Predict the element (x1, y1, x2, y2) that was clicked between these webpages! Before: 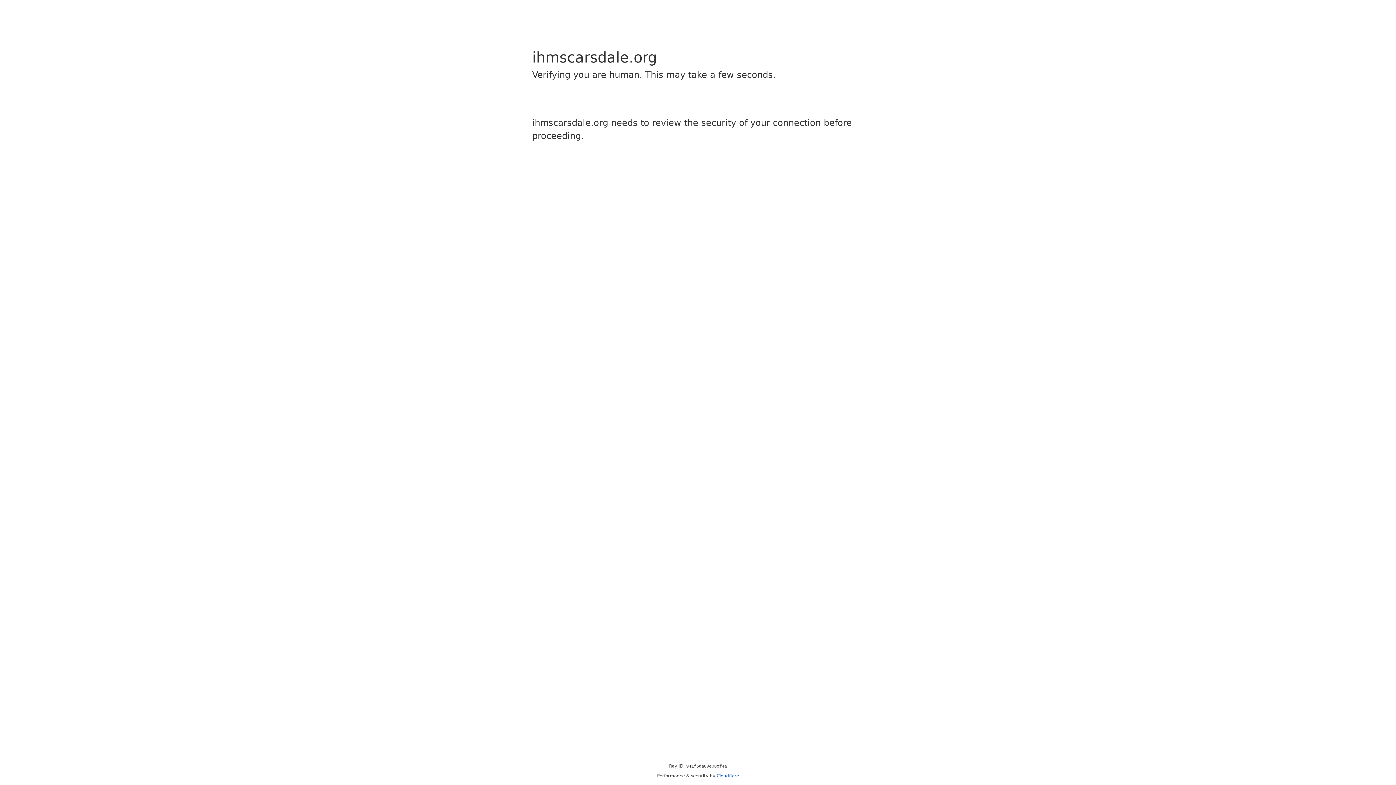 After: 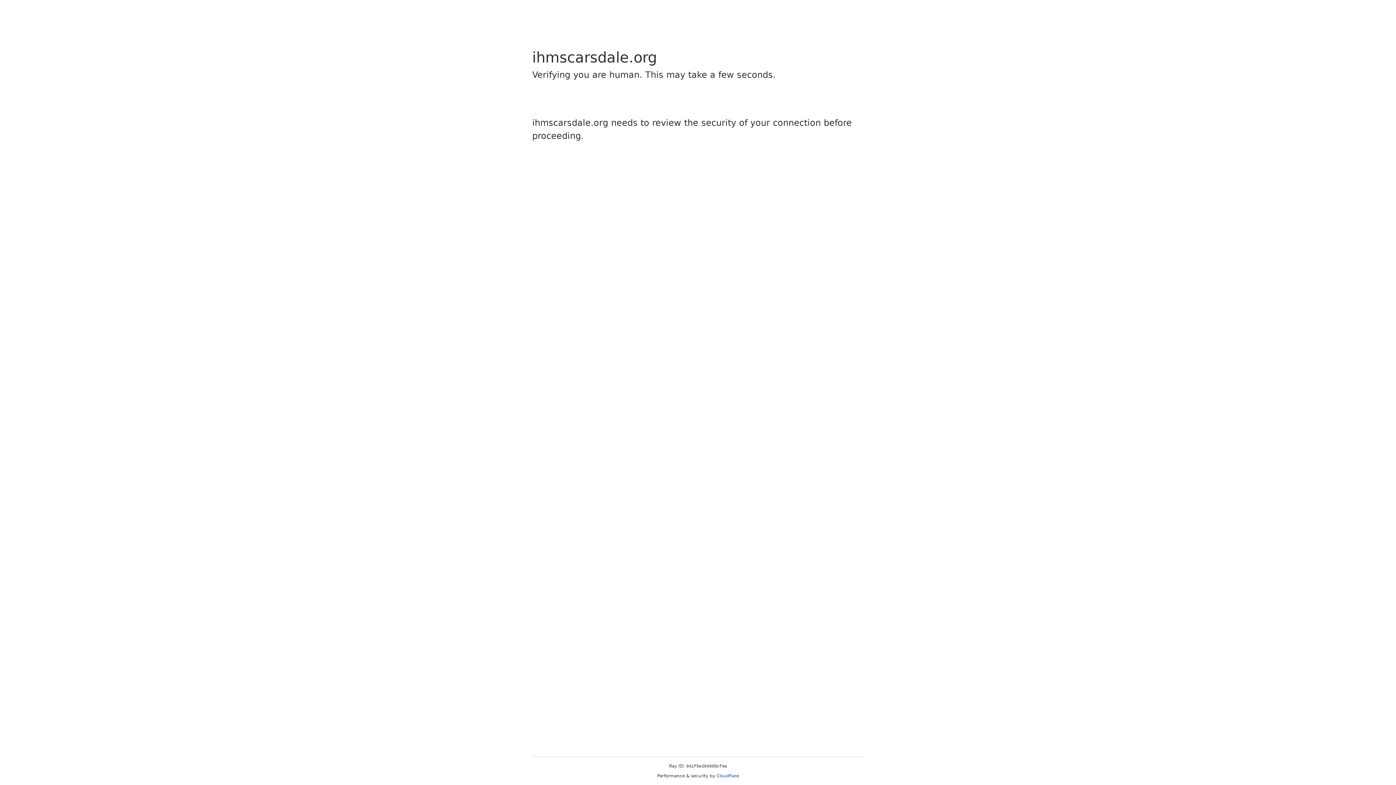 Action: bbox: (716, 773, 739, 778) label: Cloudflare